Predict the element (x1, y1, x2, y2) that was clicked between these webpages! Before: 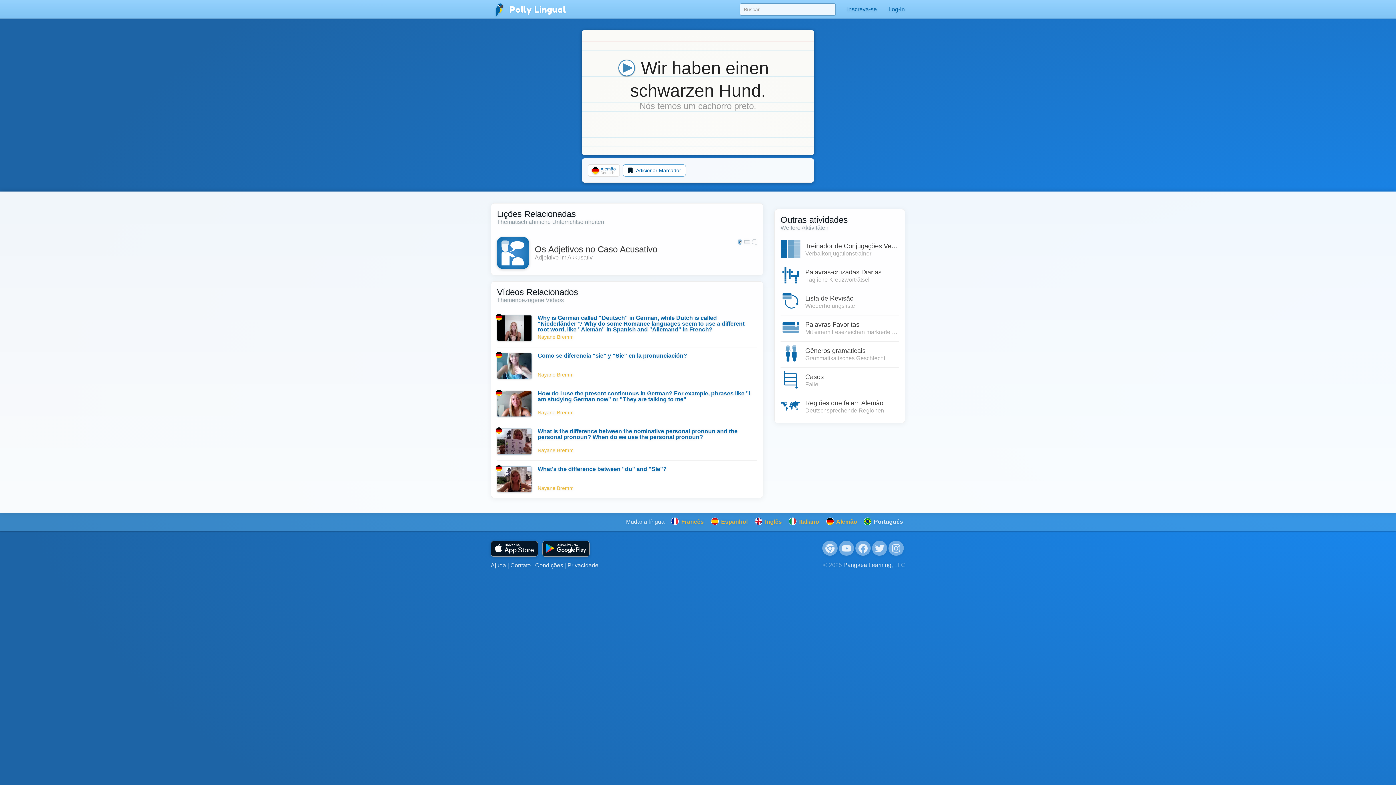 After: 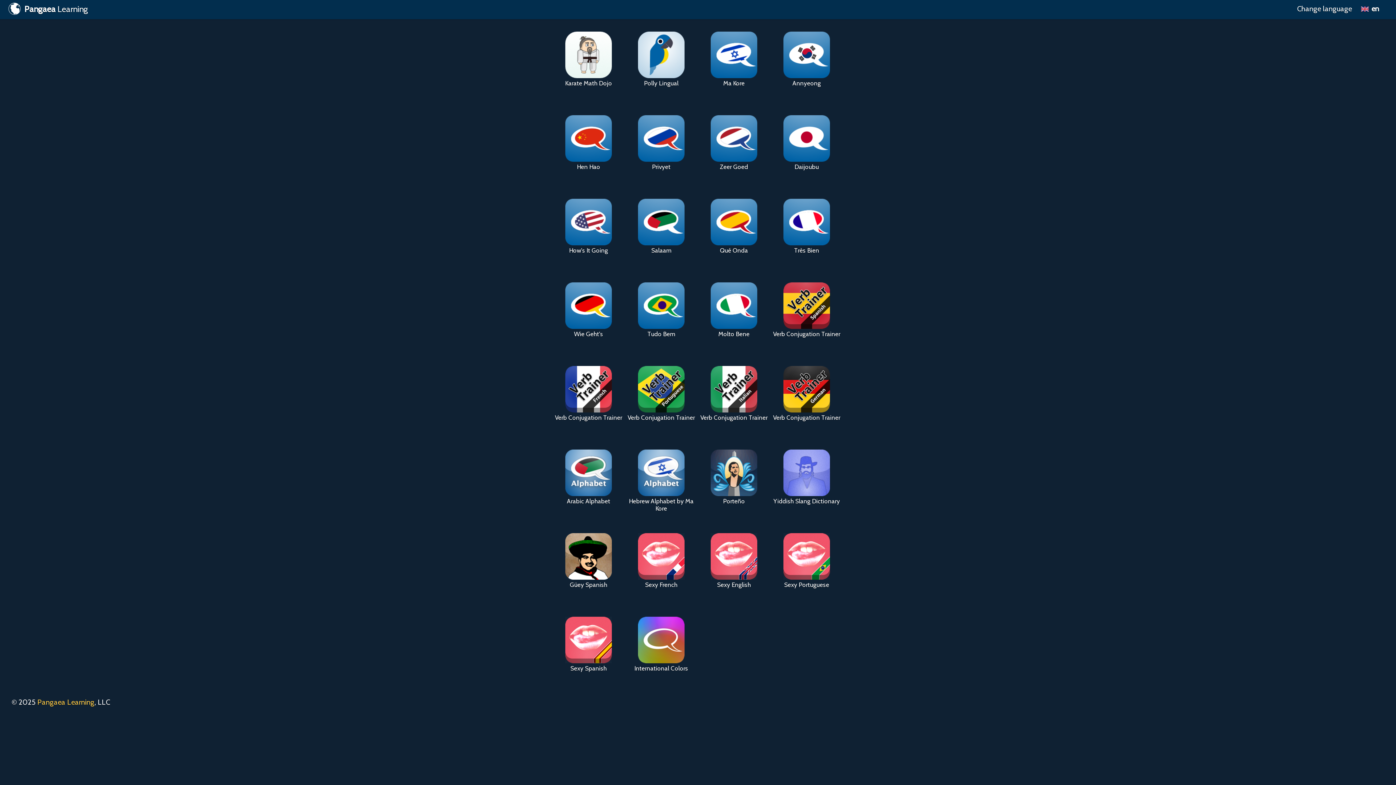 Action: label: Pangaea Learning bbox: (843, 562, 891, 568)